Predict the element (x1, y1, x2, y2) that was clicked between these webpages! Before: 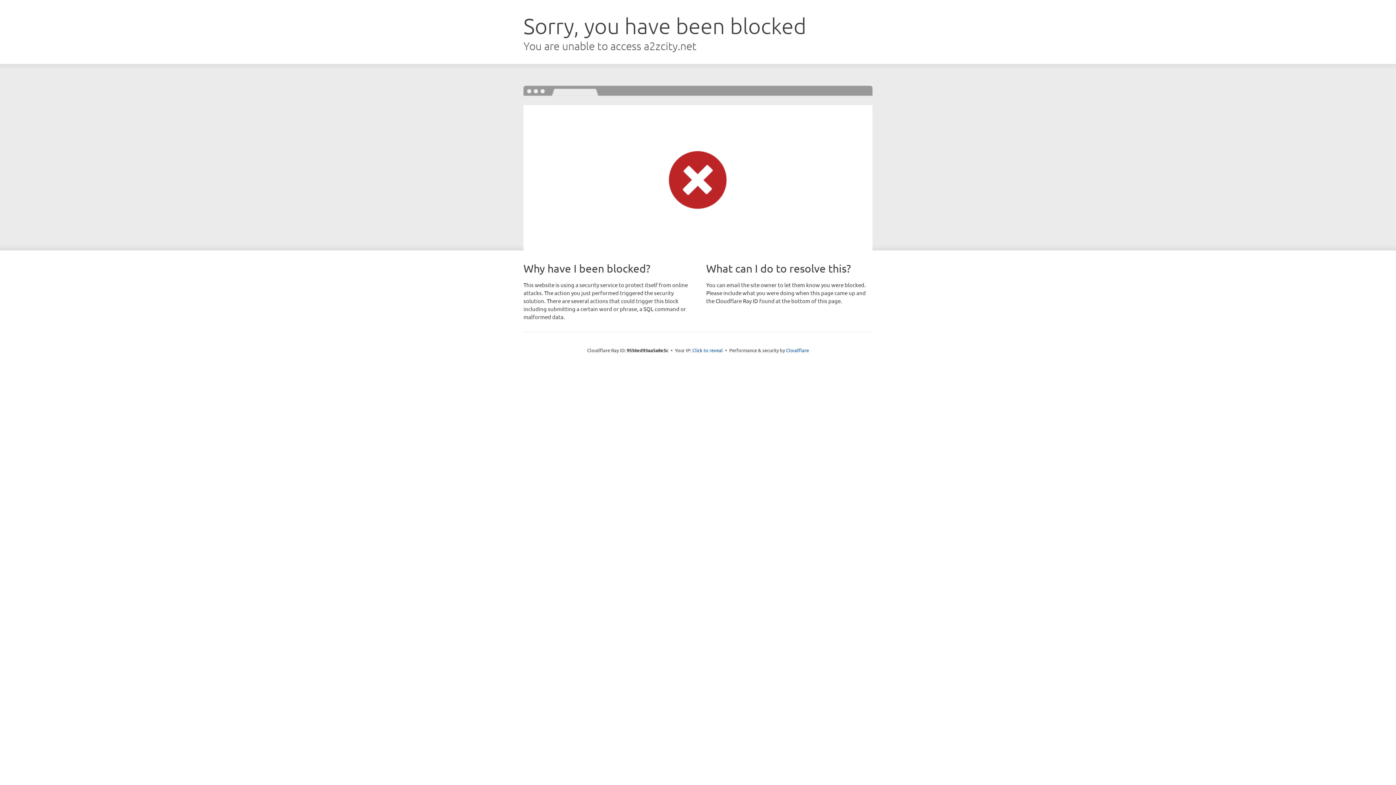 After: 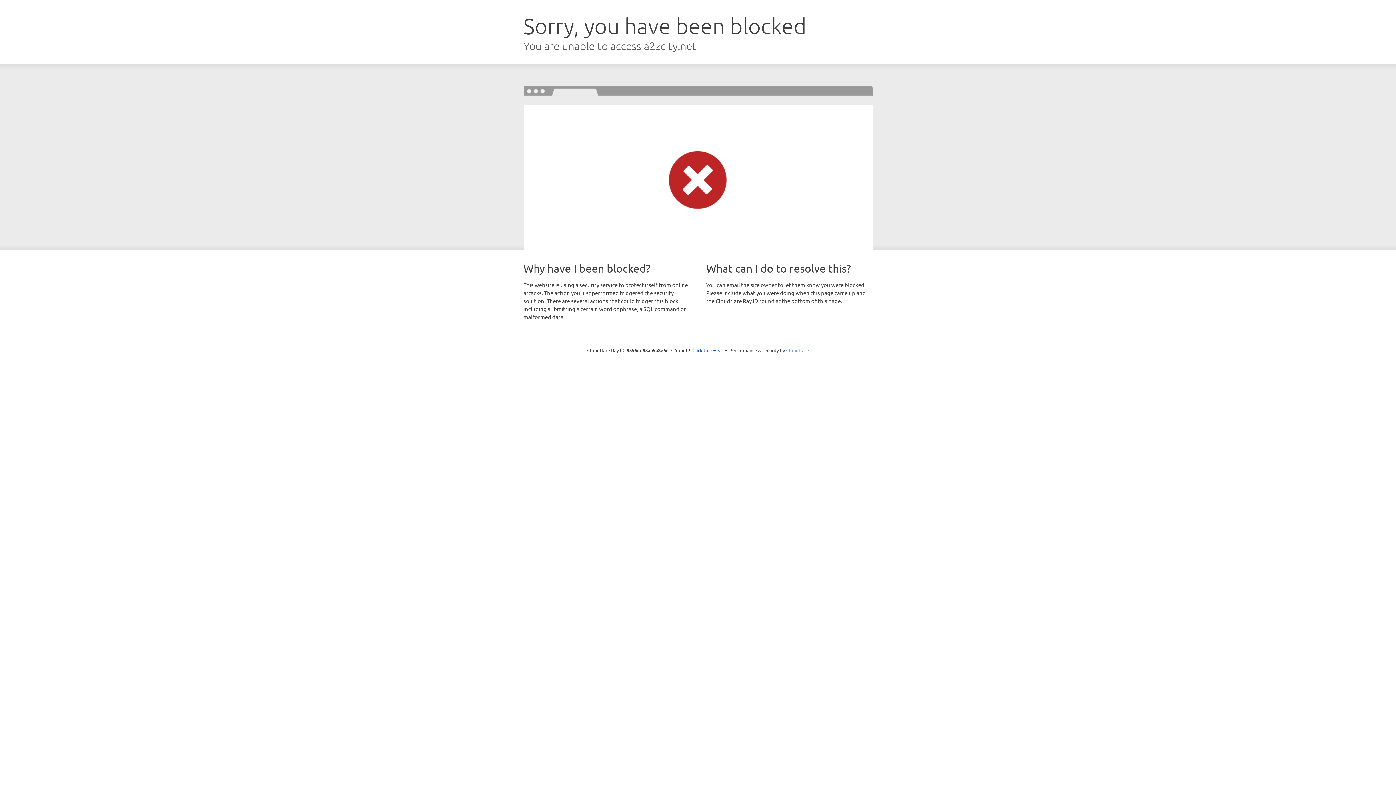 Action: bbox: (786, 347, 809, 353) label: Cloudflare